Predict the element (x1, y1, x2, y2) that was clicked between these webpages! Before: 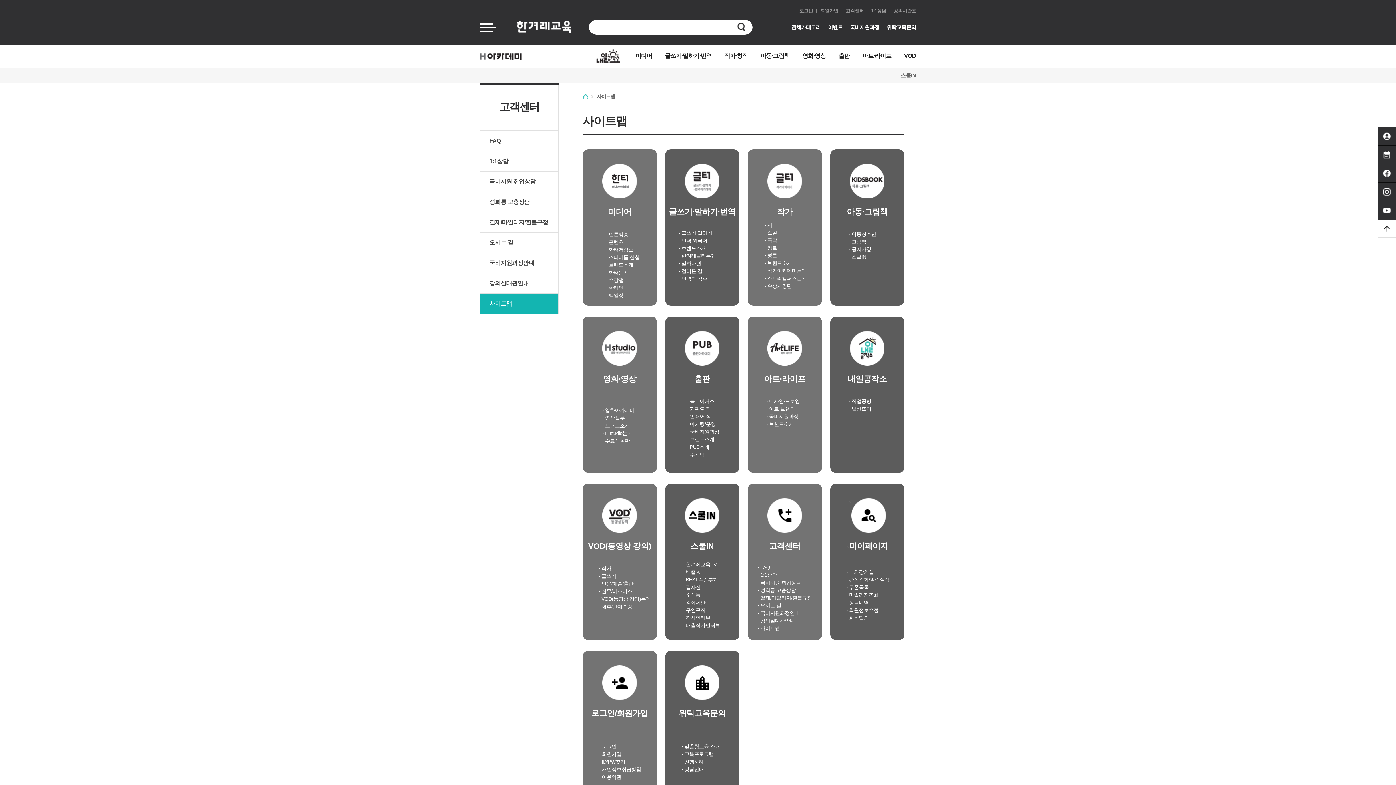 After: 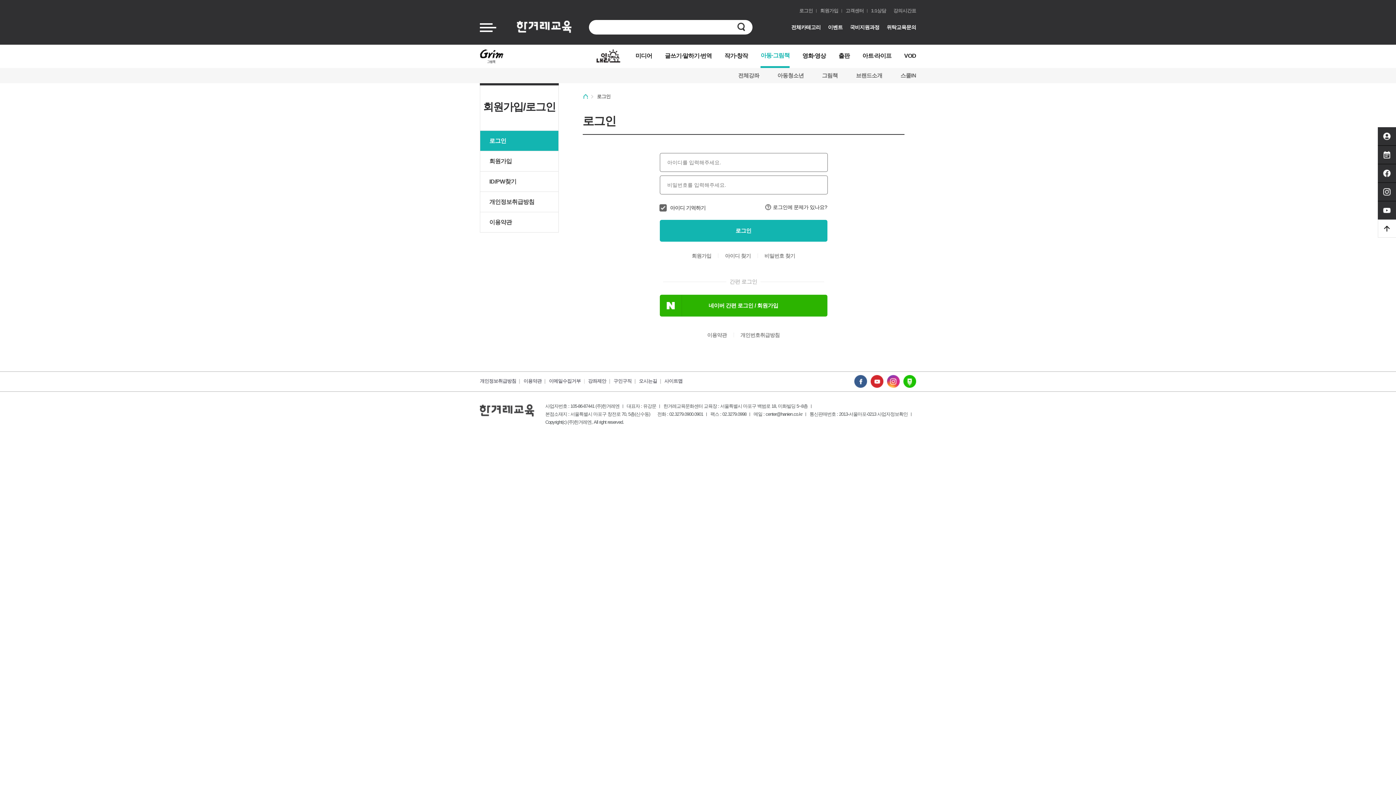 Action: bbox: (849, 541, 888, 550) label: 마이페이지